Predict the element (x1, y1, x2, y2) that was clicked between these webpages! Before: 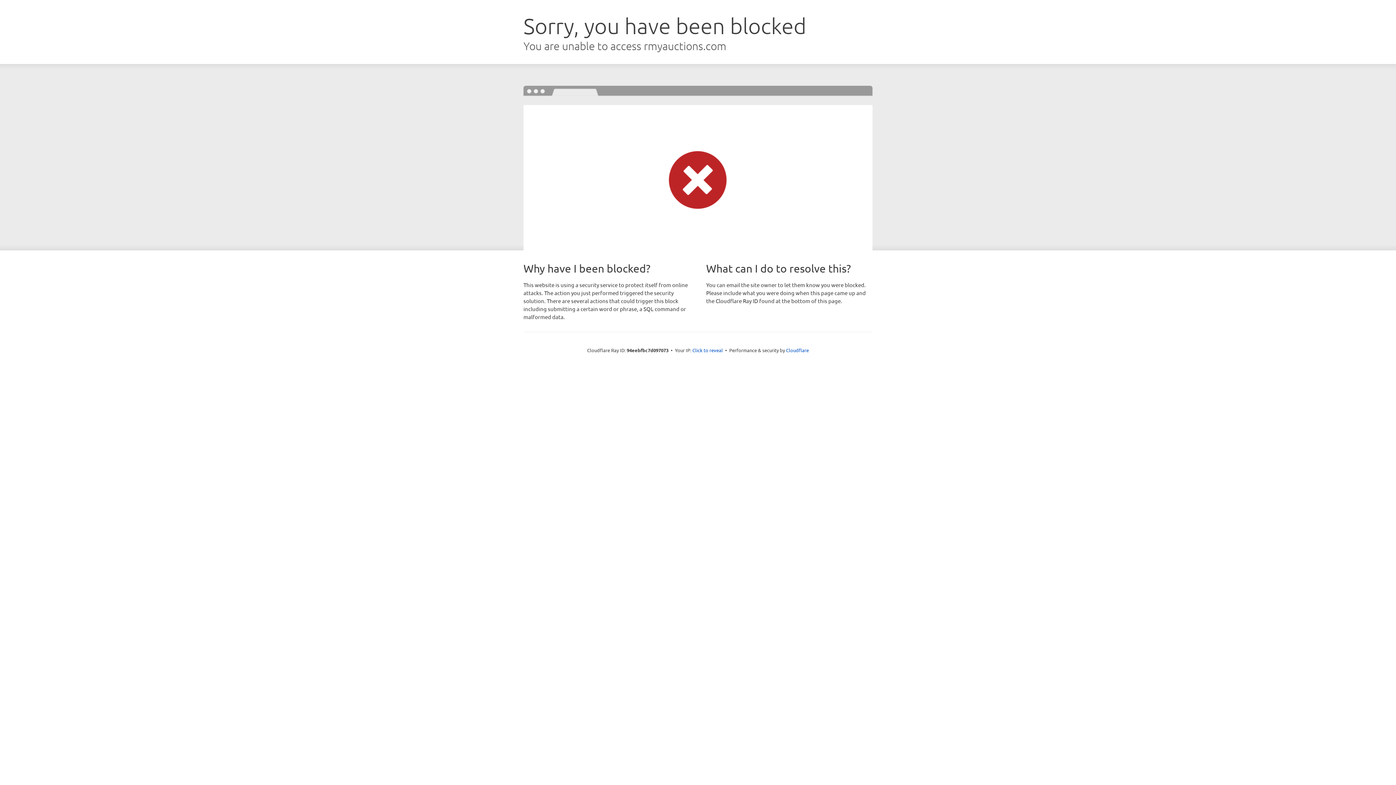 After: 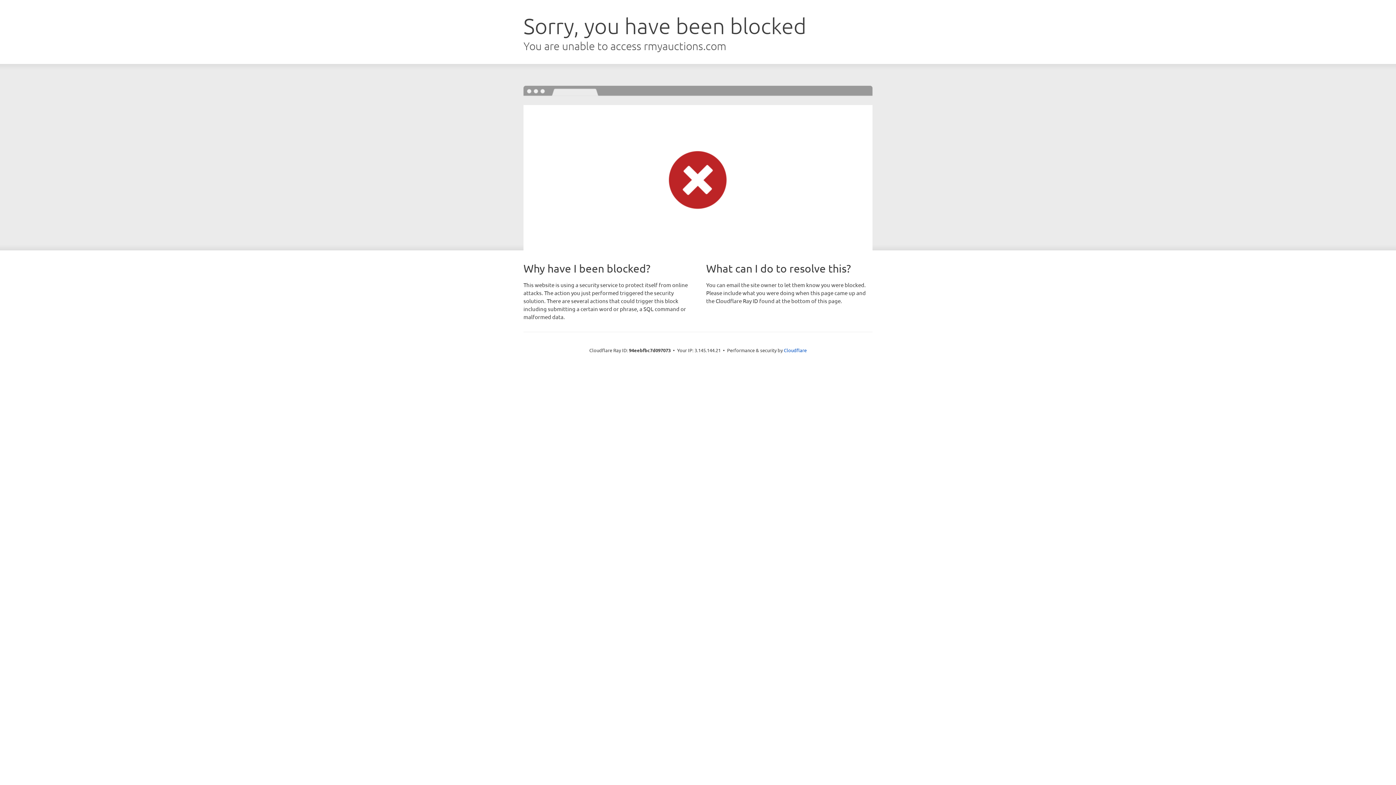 Action: label: Click to reveal bbox: (692, 346, 723, 353)